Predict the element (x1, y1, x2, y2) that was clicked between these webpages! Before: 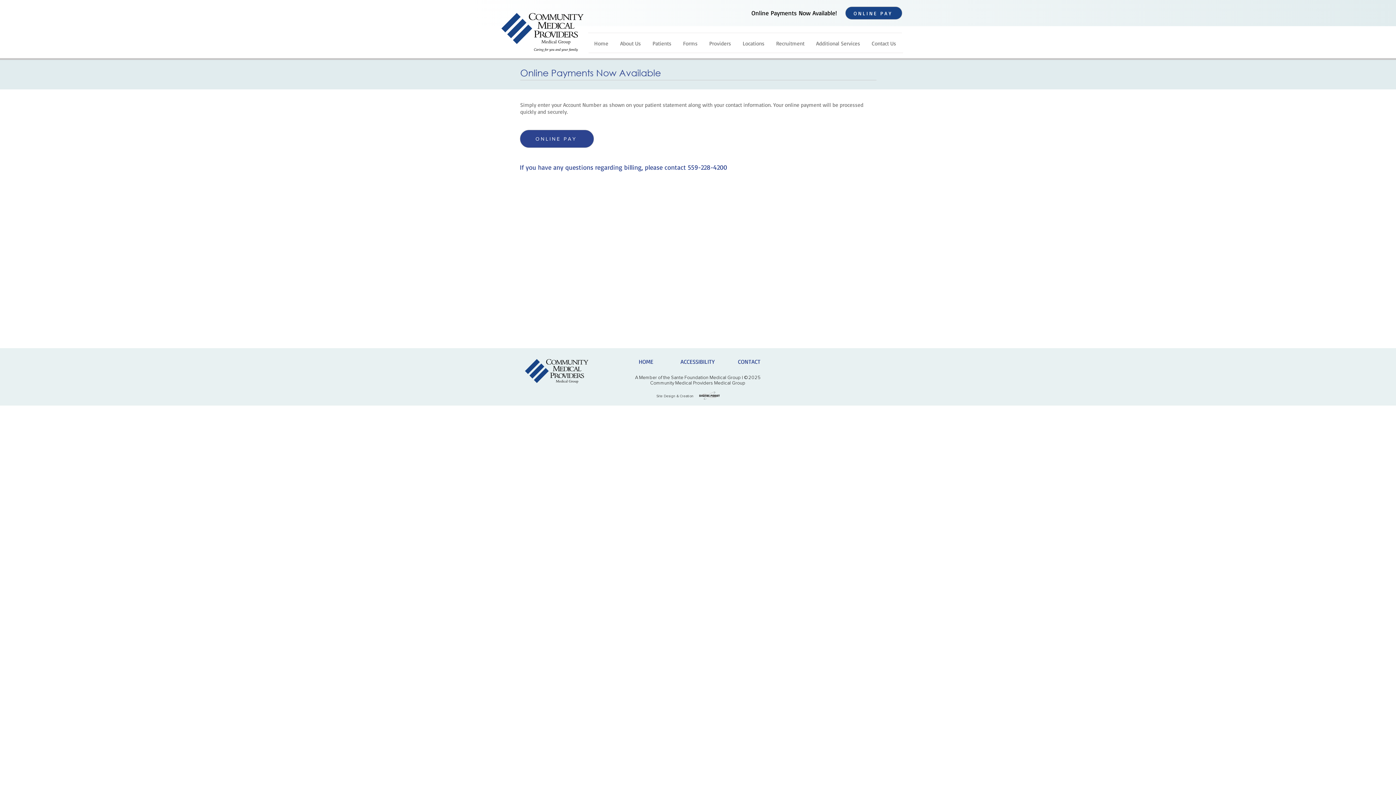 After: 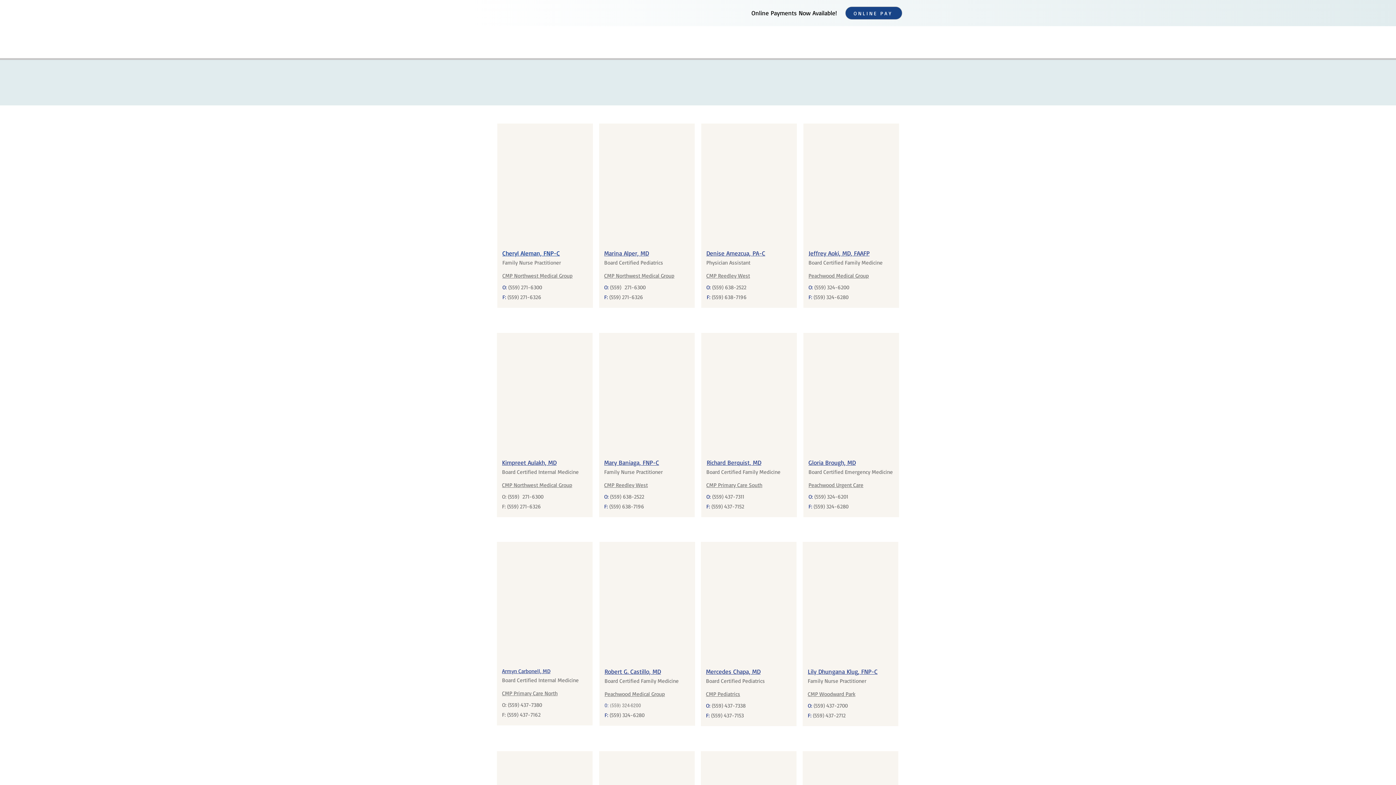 Action: bbox: (703, 34, 737, 52) label: Providers